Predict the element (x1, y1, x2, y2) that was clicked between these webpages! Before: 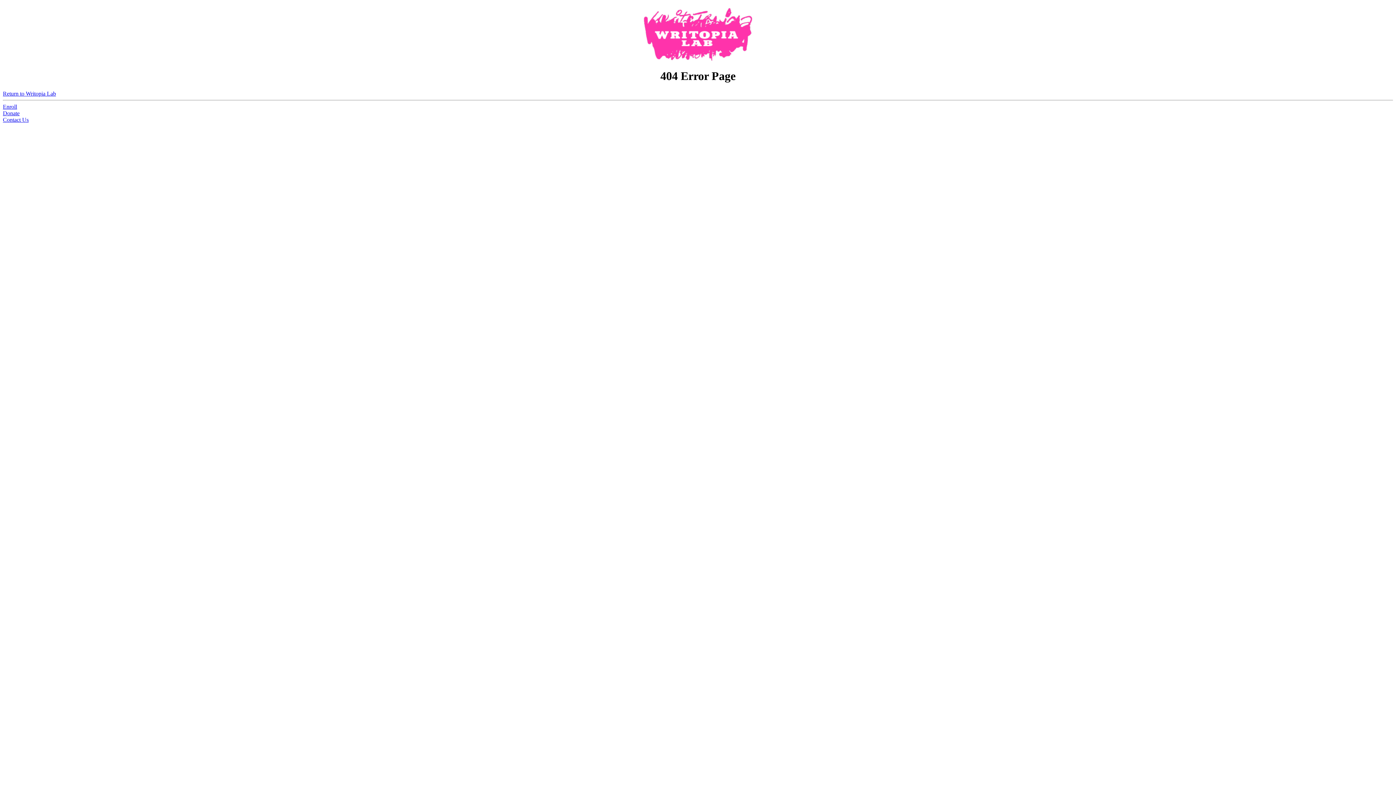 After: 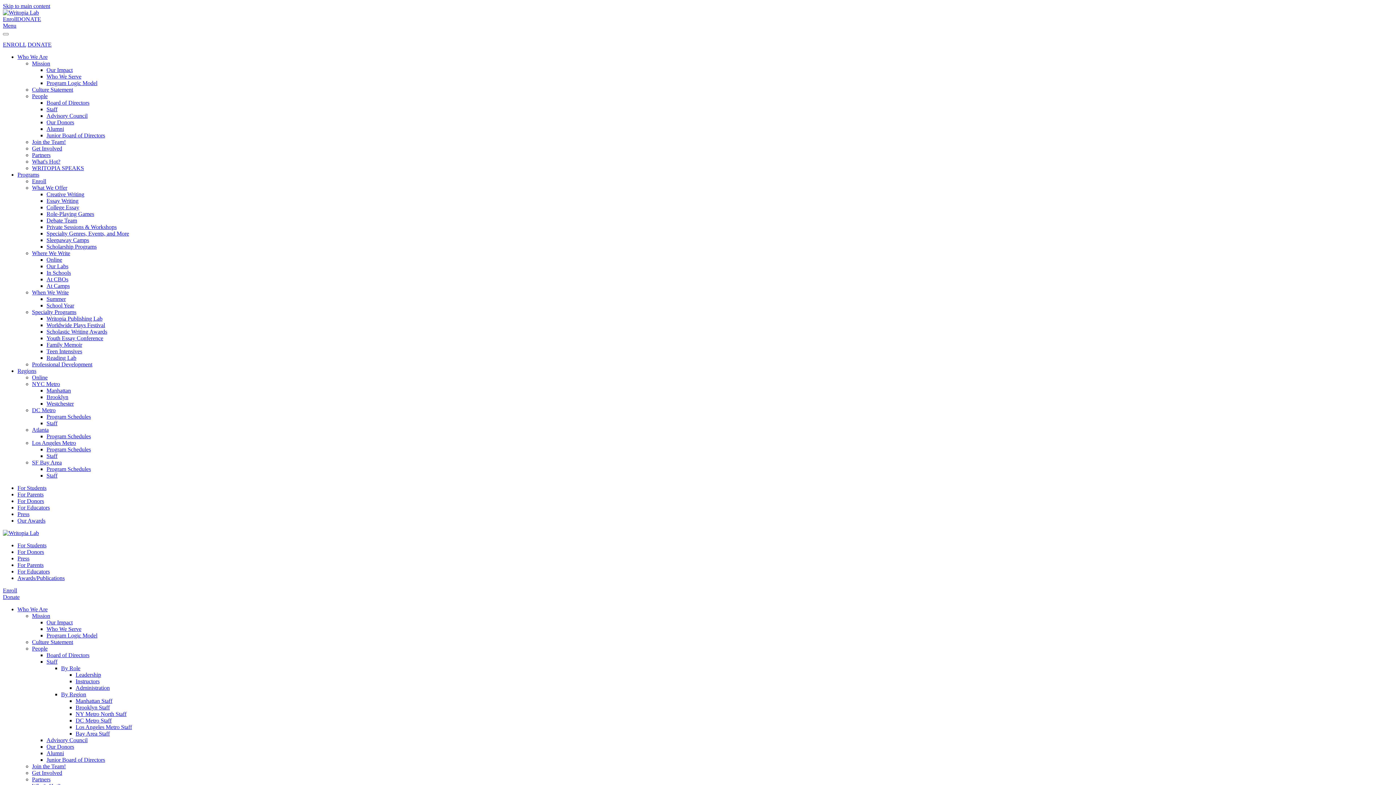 Action: label: Return to Writopia Lab bbox: (2, 90, 56, 96)